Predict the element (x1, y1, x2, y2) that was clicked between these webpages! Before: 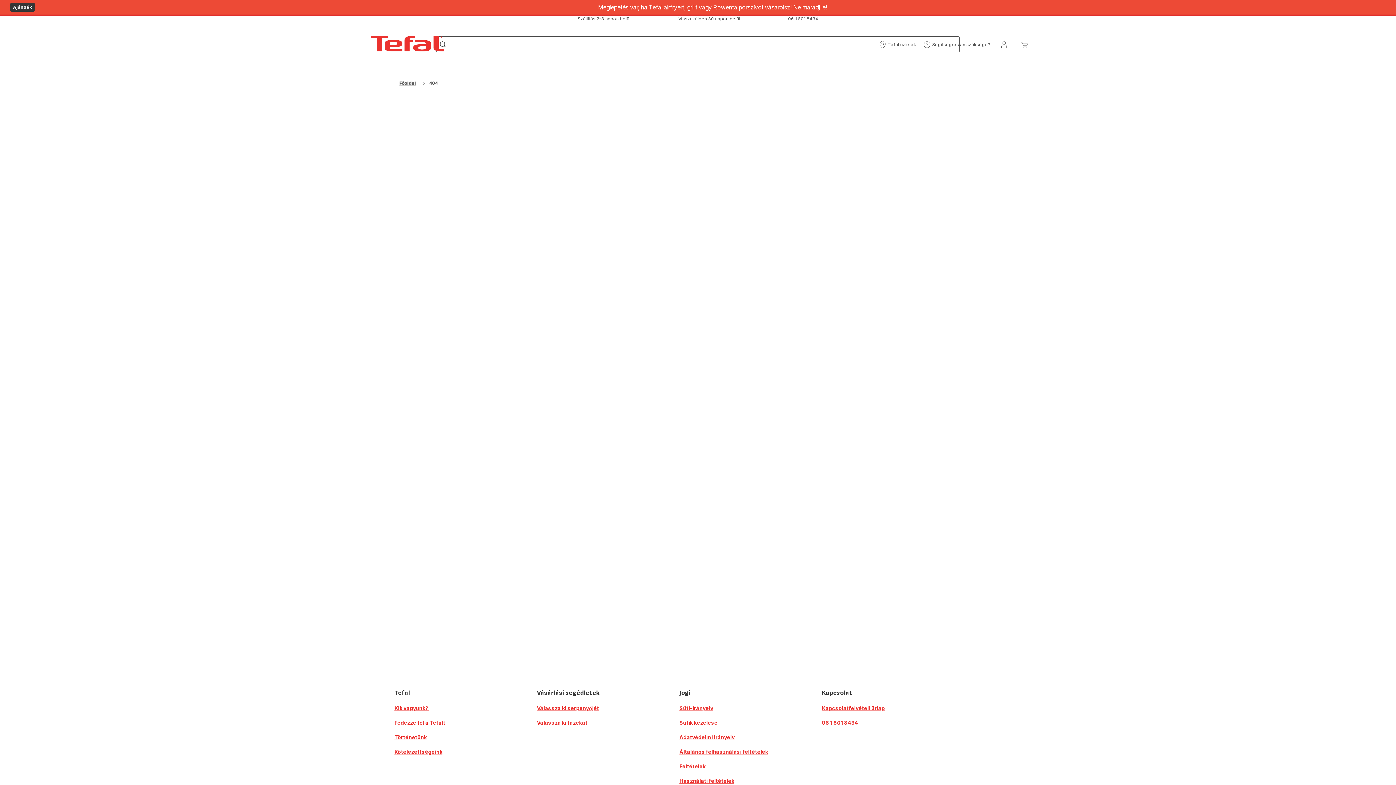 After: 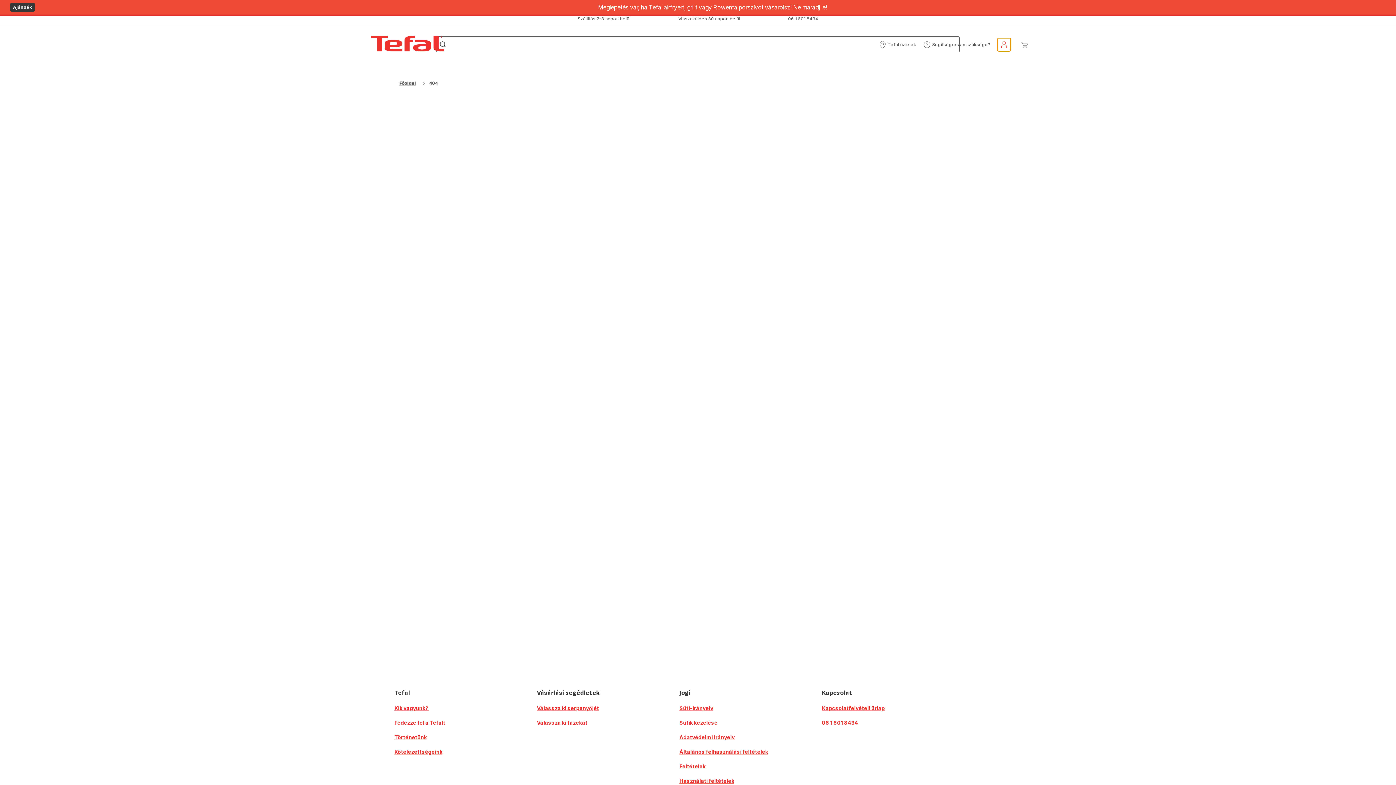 Action: bbox: (997, 38, 1010, 51) label: Felhasználói fiók